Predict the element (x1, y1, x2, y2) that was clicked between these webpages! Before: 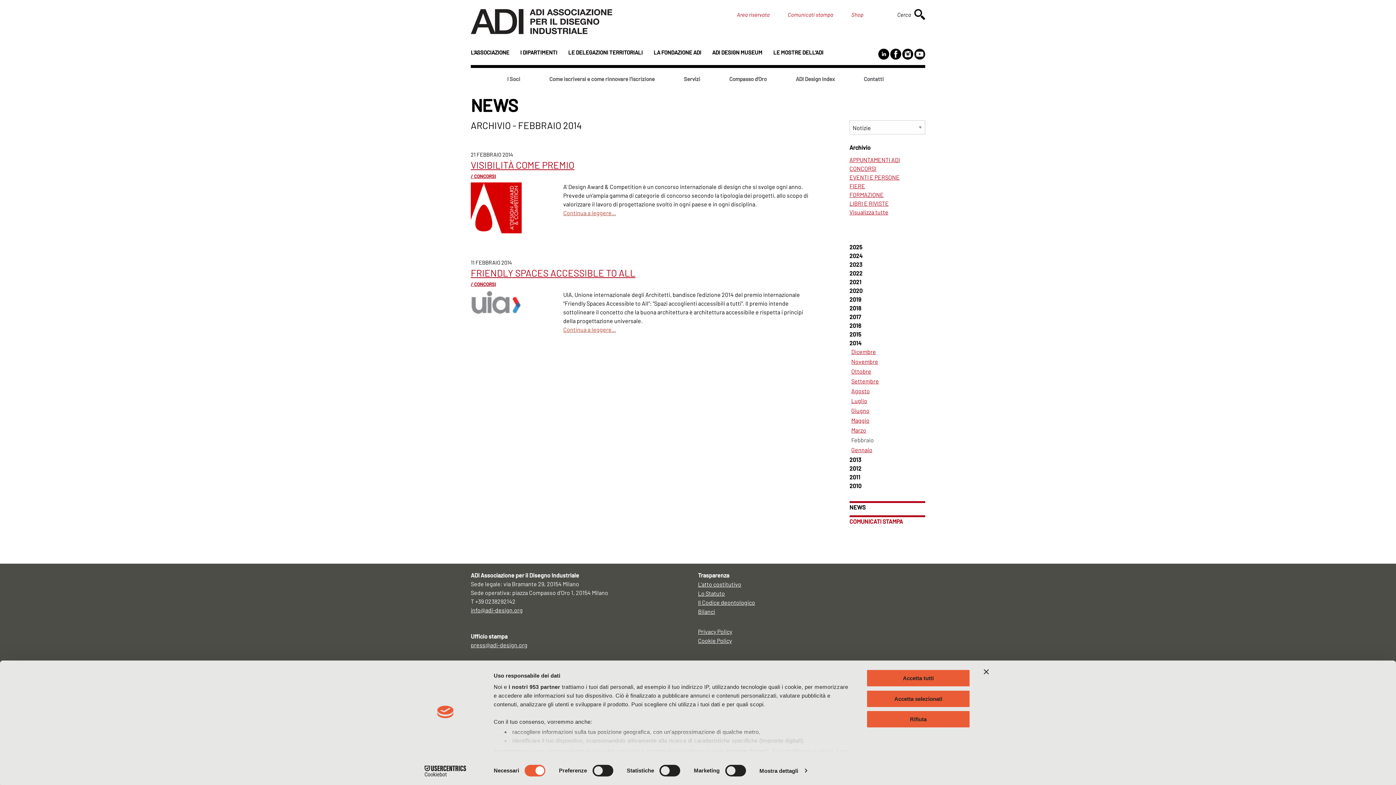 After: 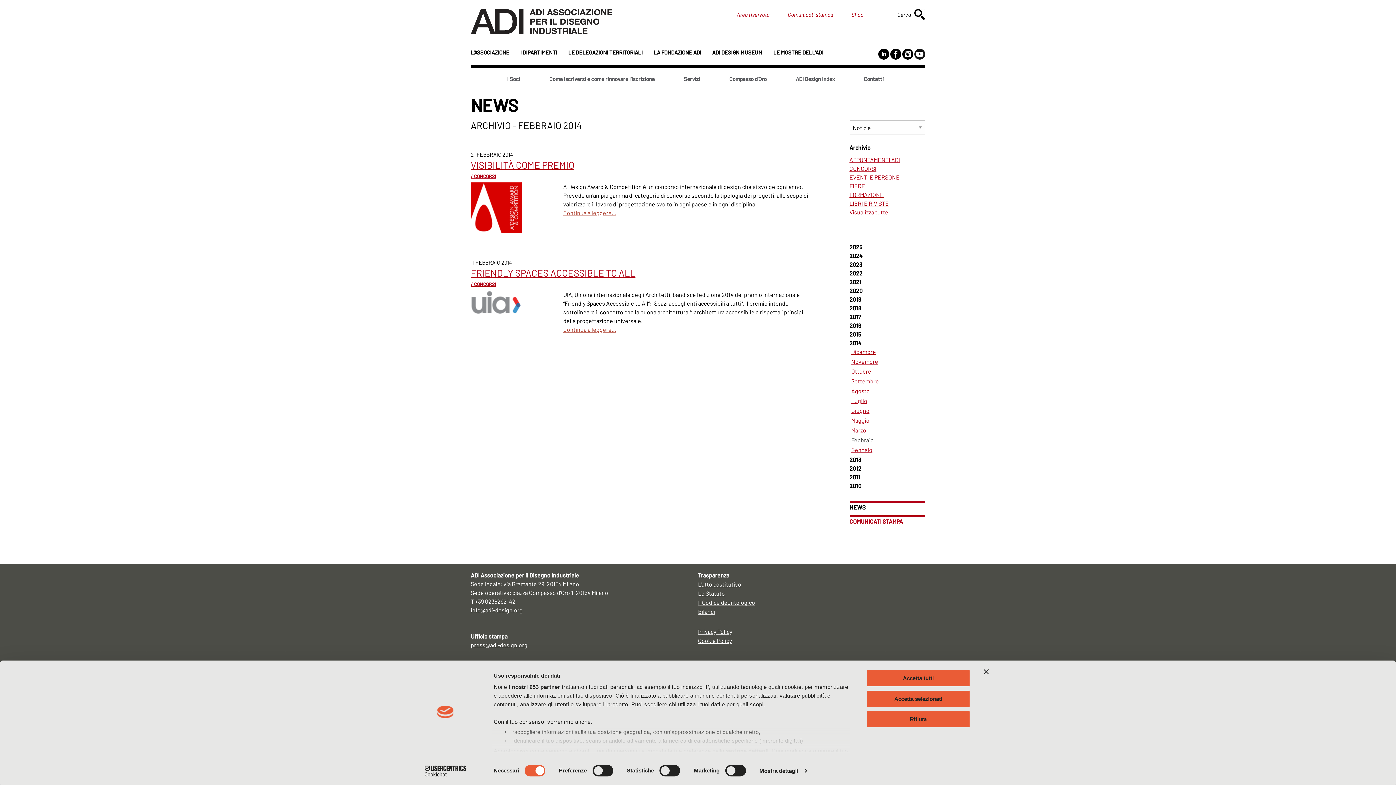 Action: bbox: (914, 49, 925, 56)